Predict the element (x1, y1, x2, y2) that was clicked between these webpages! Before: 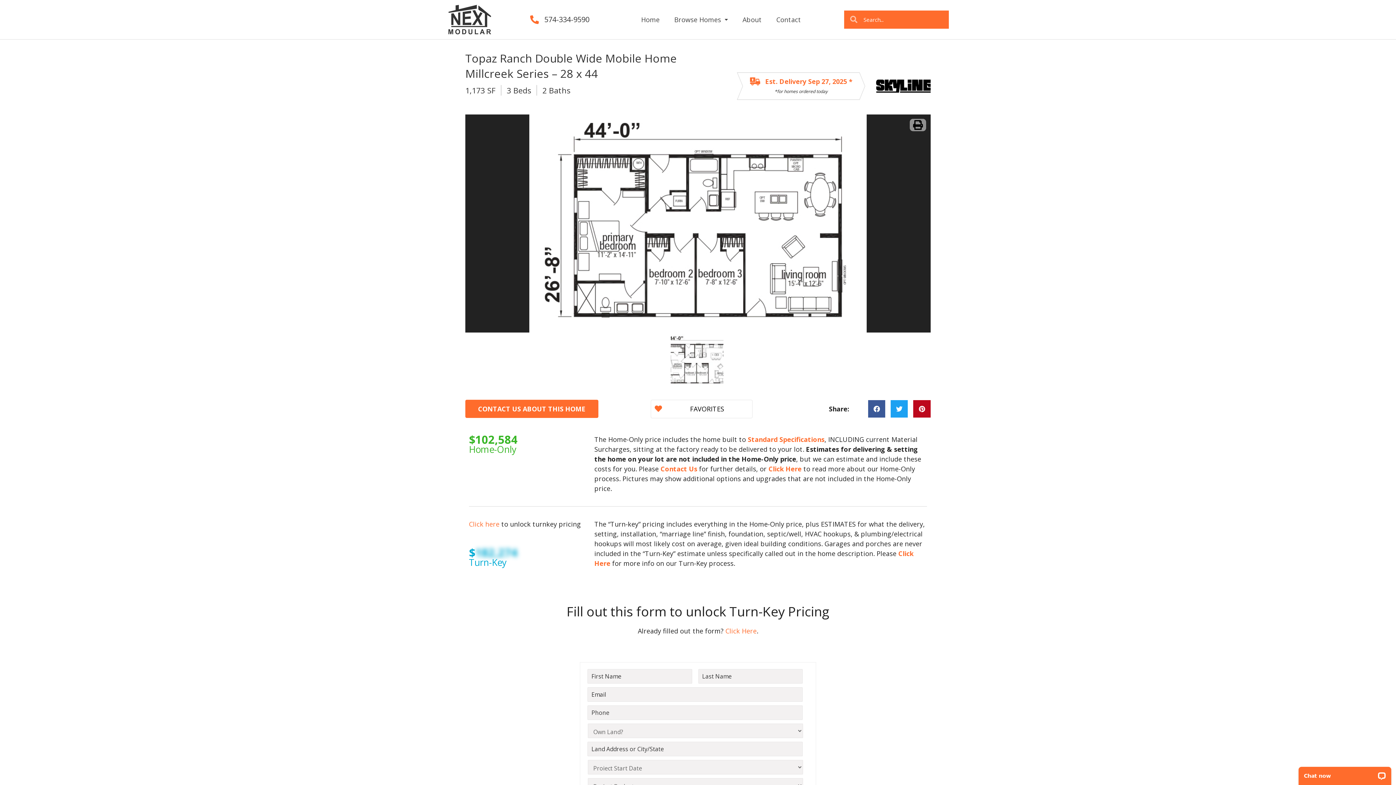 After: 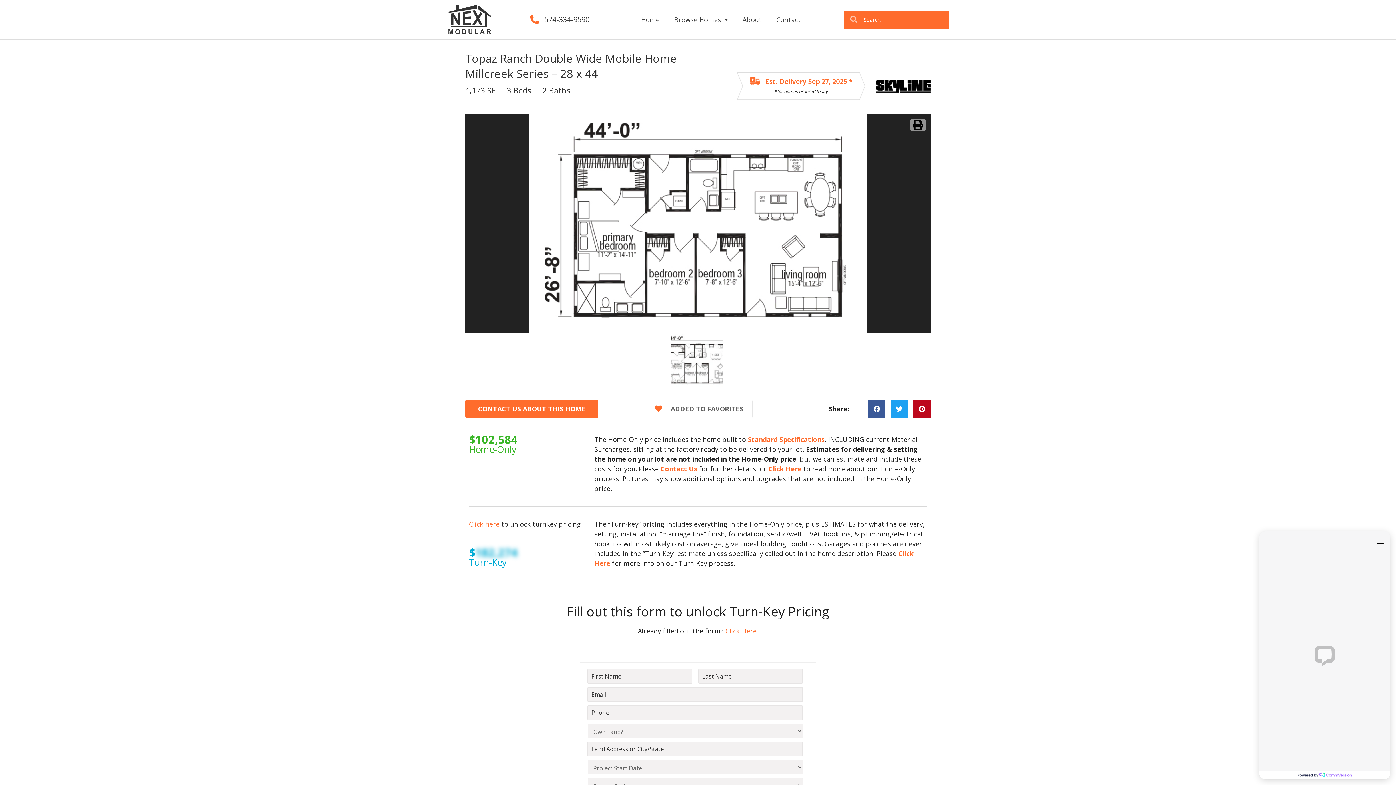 Action: label: FAVORITES bbox: (690, 404, 724, 413)